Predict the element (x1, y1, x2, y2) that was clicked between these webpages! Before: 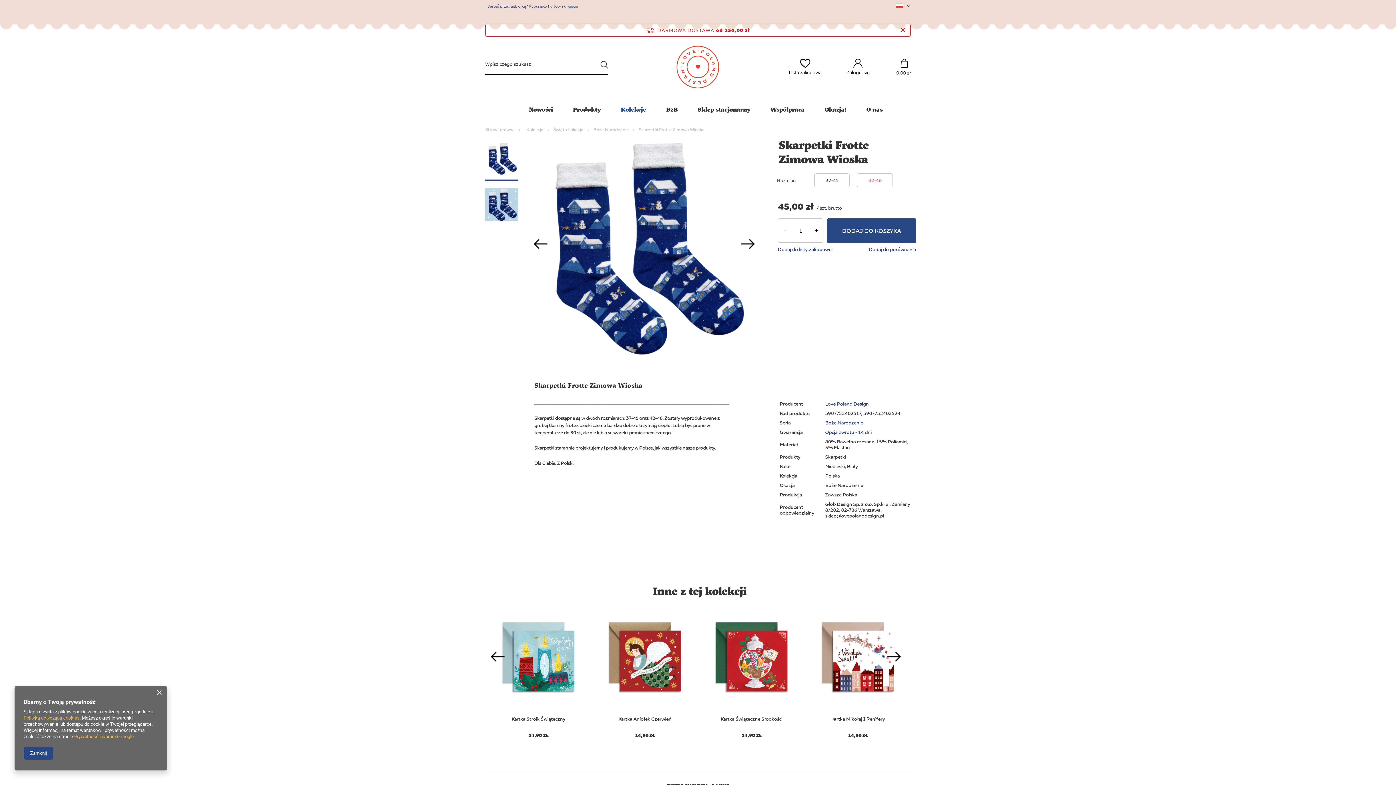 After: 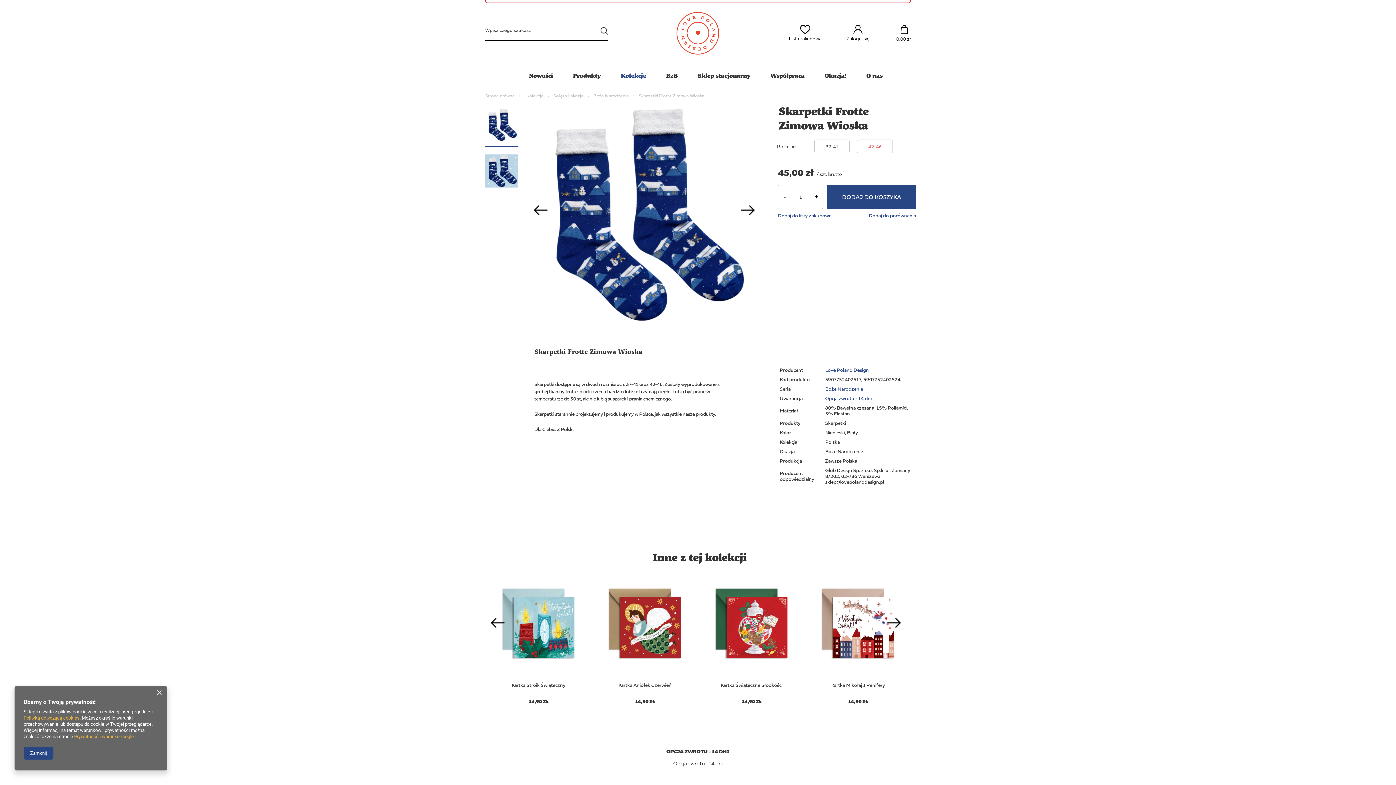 Action: bbox: (810, 221, 823, 239) label: +